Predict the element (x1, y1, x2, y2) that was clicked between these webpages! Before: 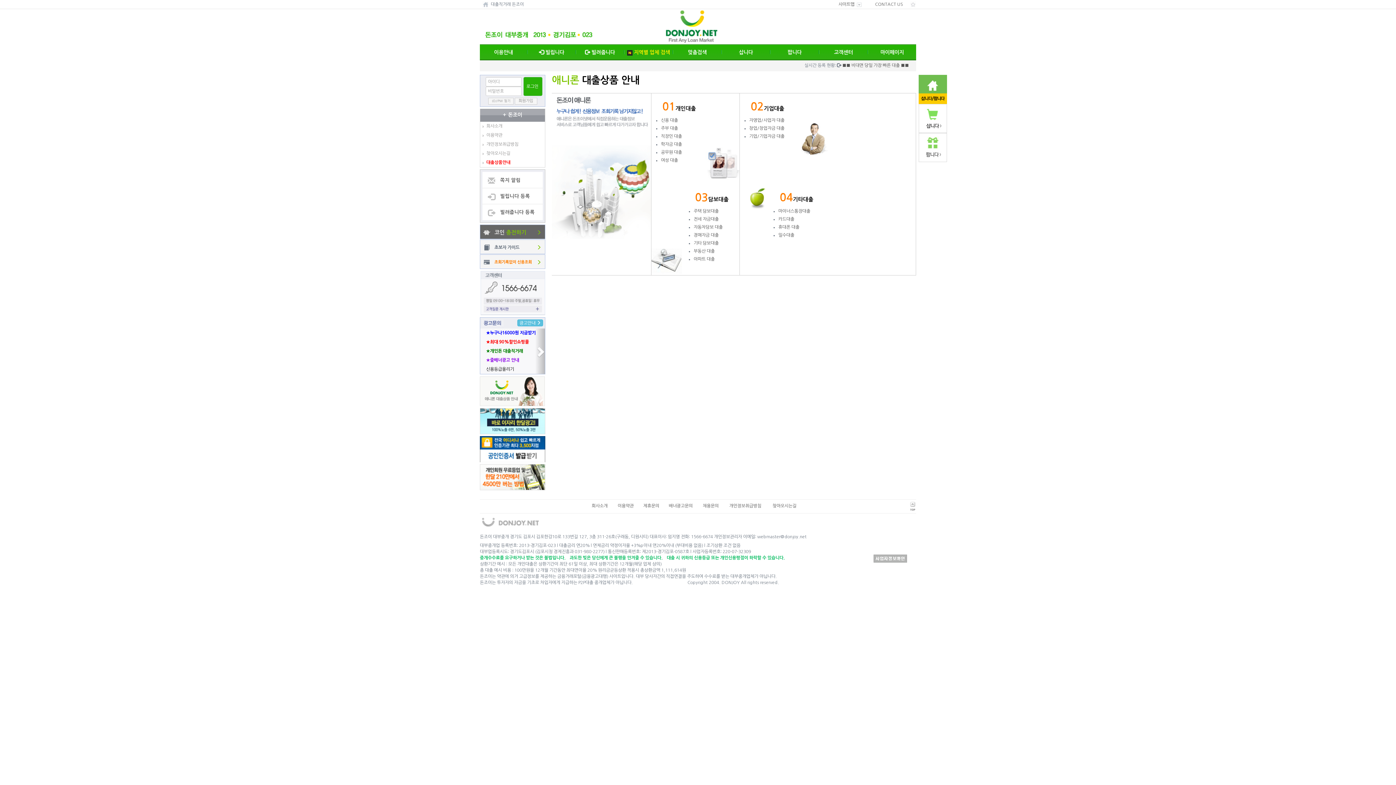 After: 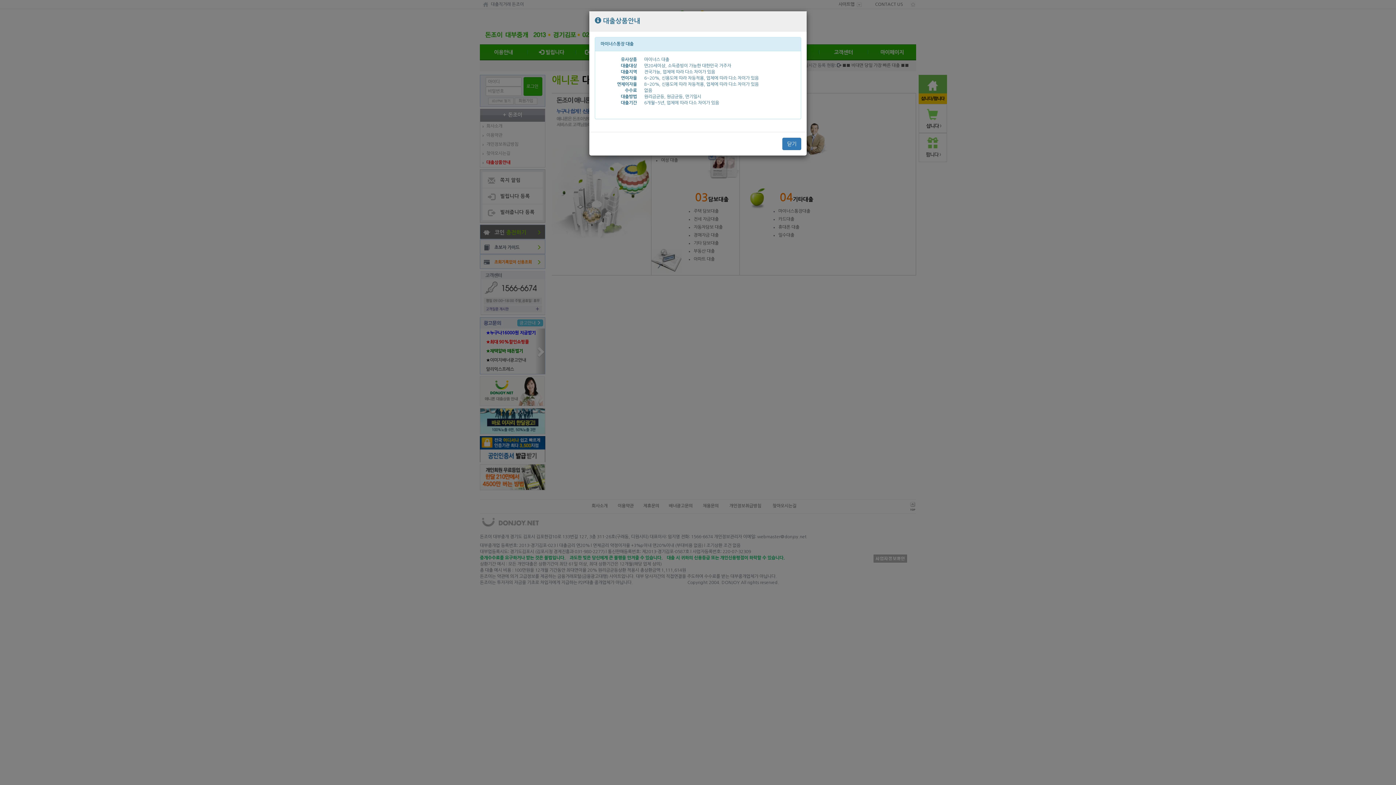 Action: bbox: (778, 209, 810, 213) label: 마이너스통장대출